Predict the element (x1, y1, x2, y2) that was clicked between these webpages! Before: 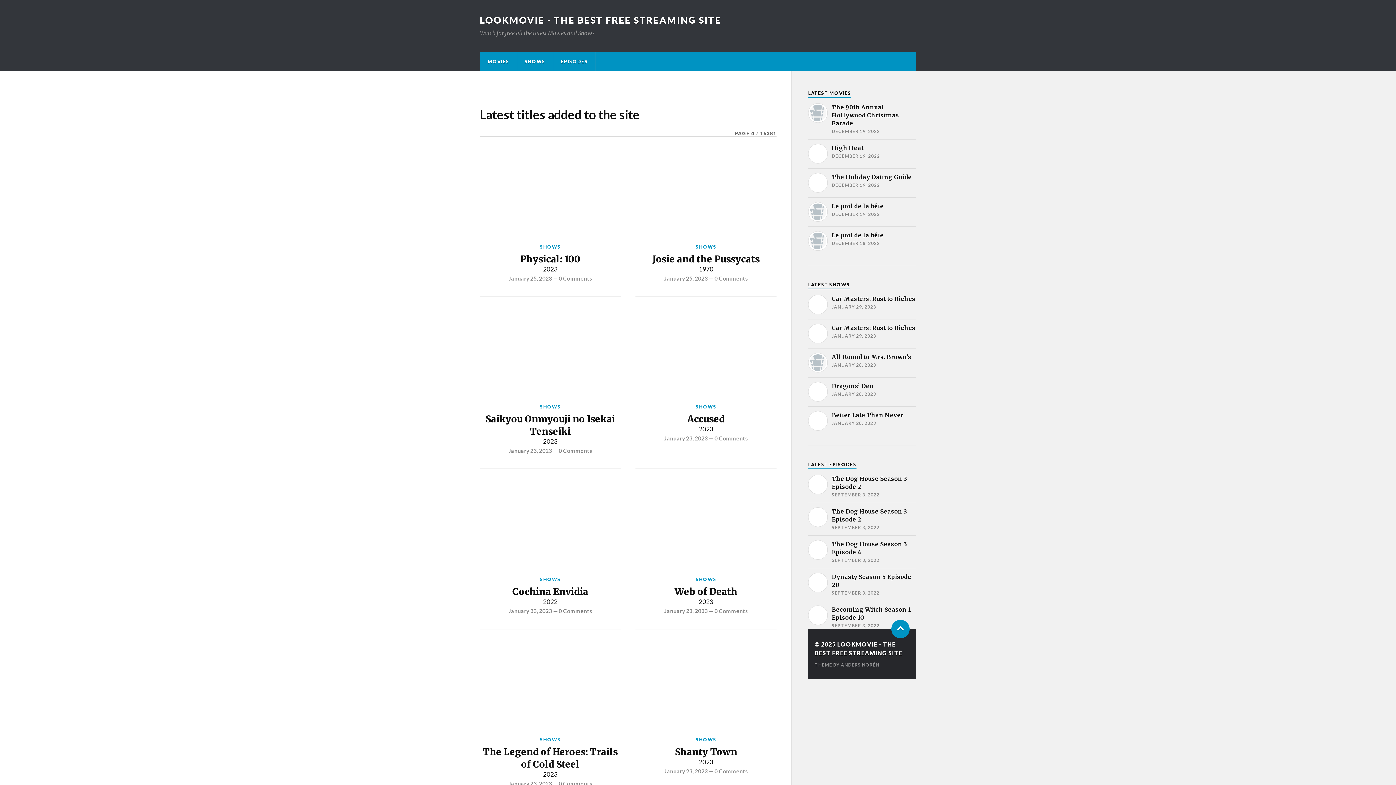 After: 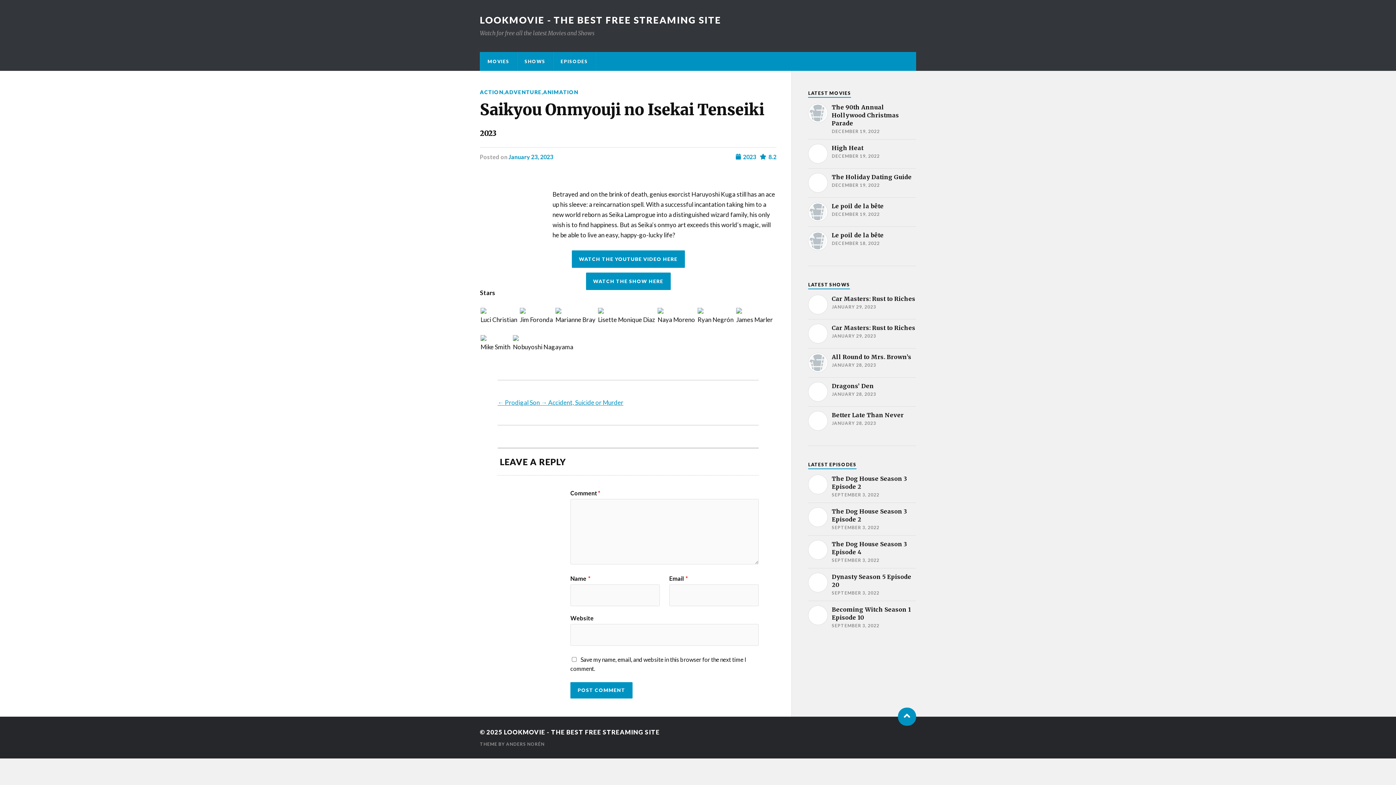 Action: bbox: (480, 413, 620, 437) label: Saikyou Onmyouji no Isekai Tenseiki